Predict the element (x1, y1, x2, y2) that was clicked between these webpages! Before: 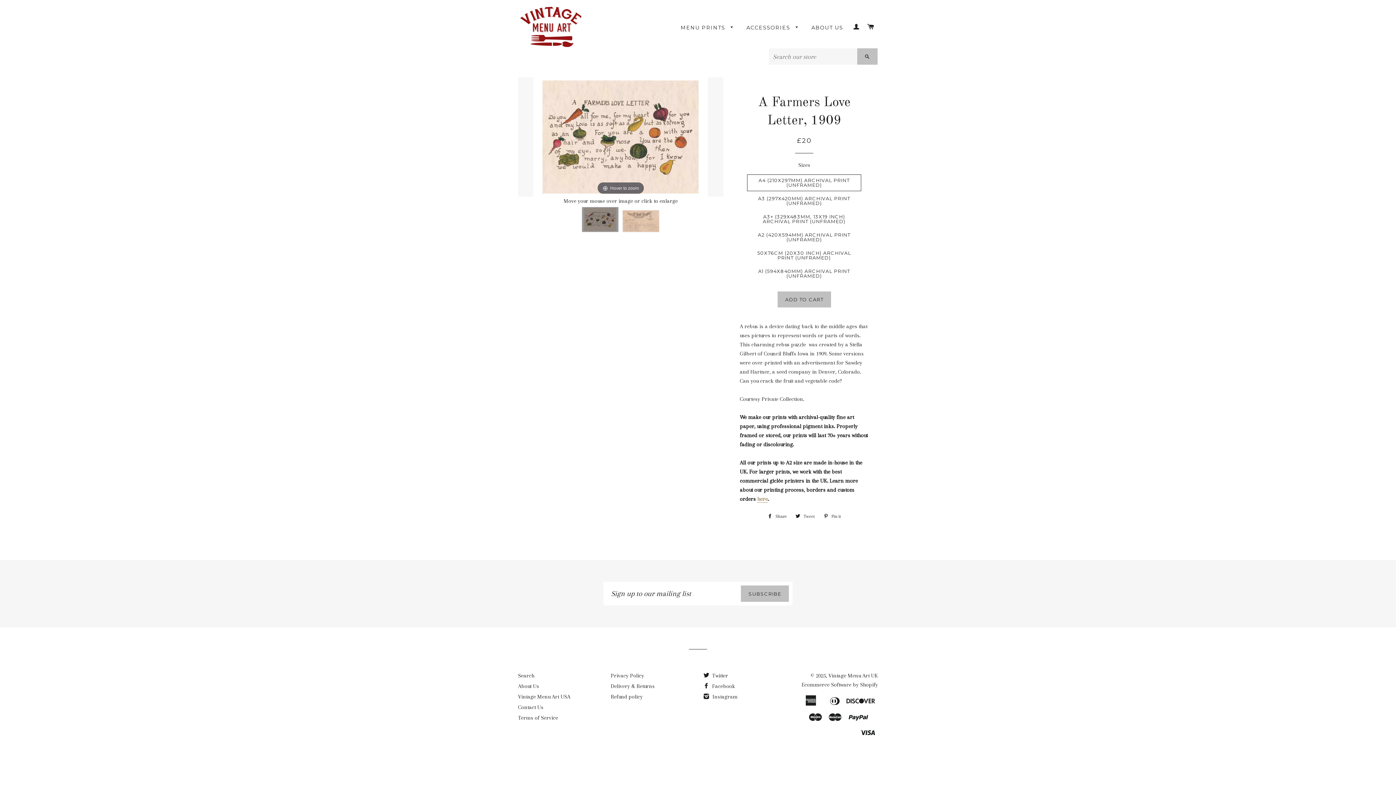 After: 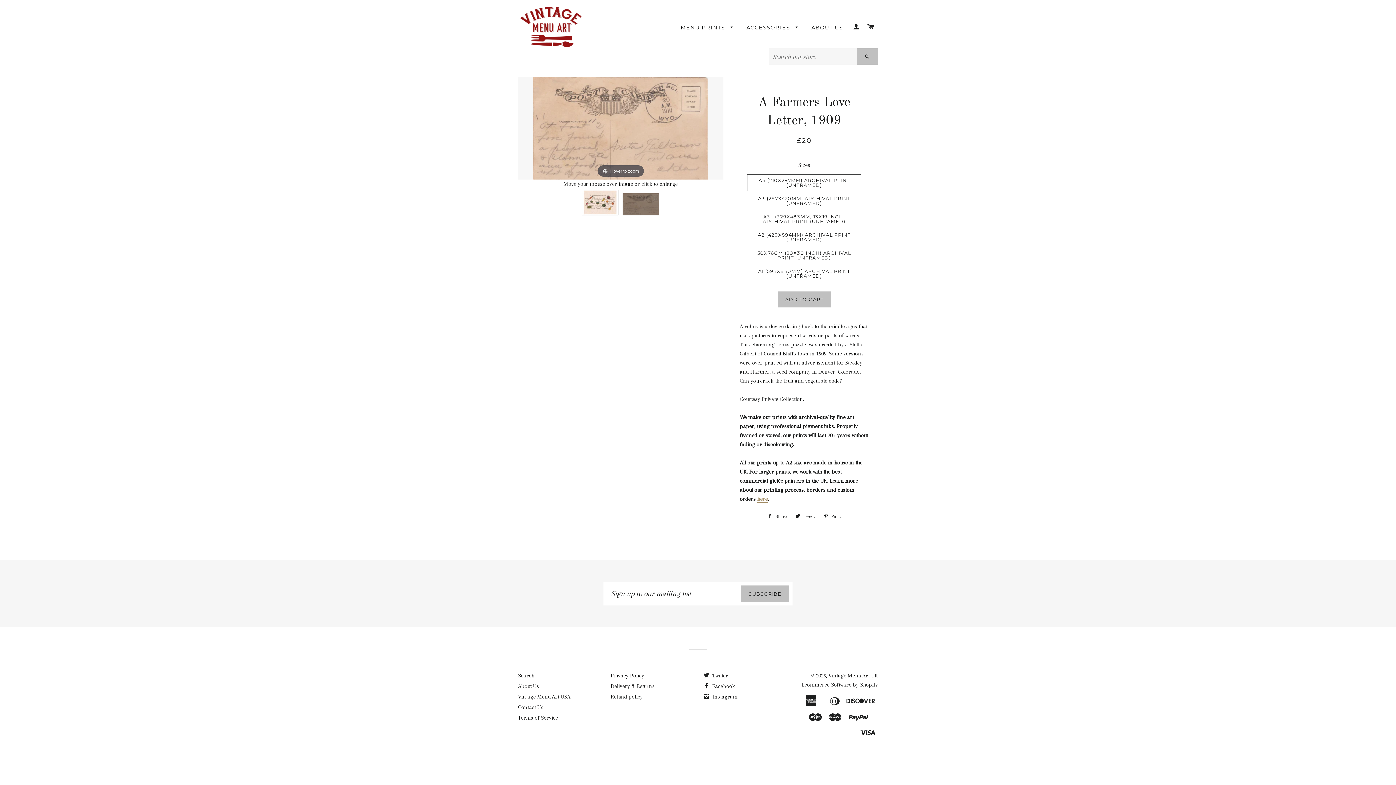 Action: bbox: (623, 210, 659, 232)